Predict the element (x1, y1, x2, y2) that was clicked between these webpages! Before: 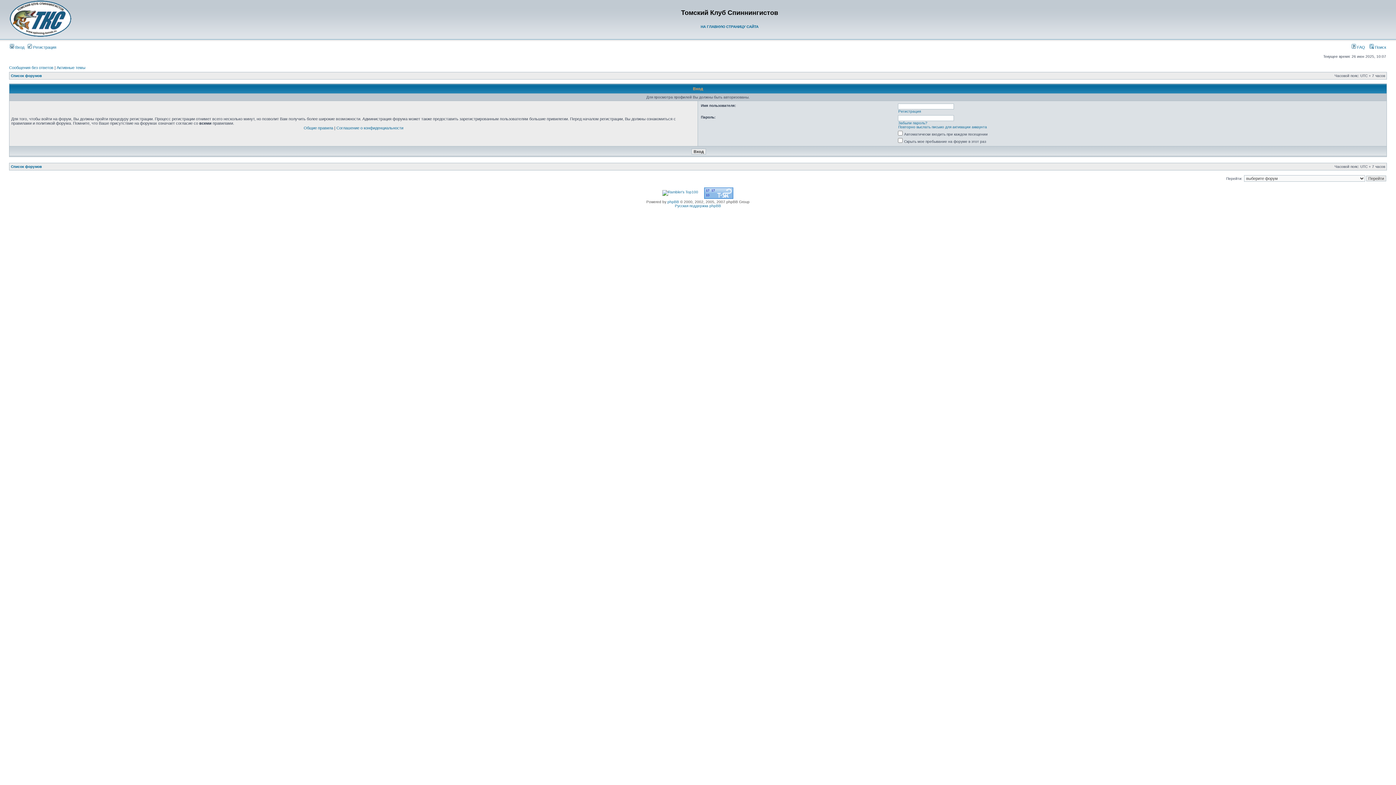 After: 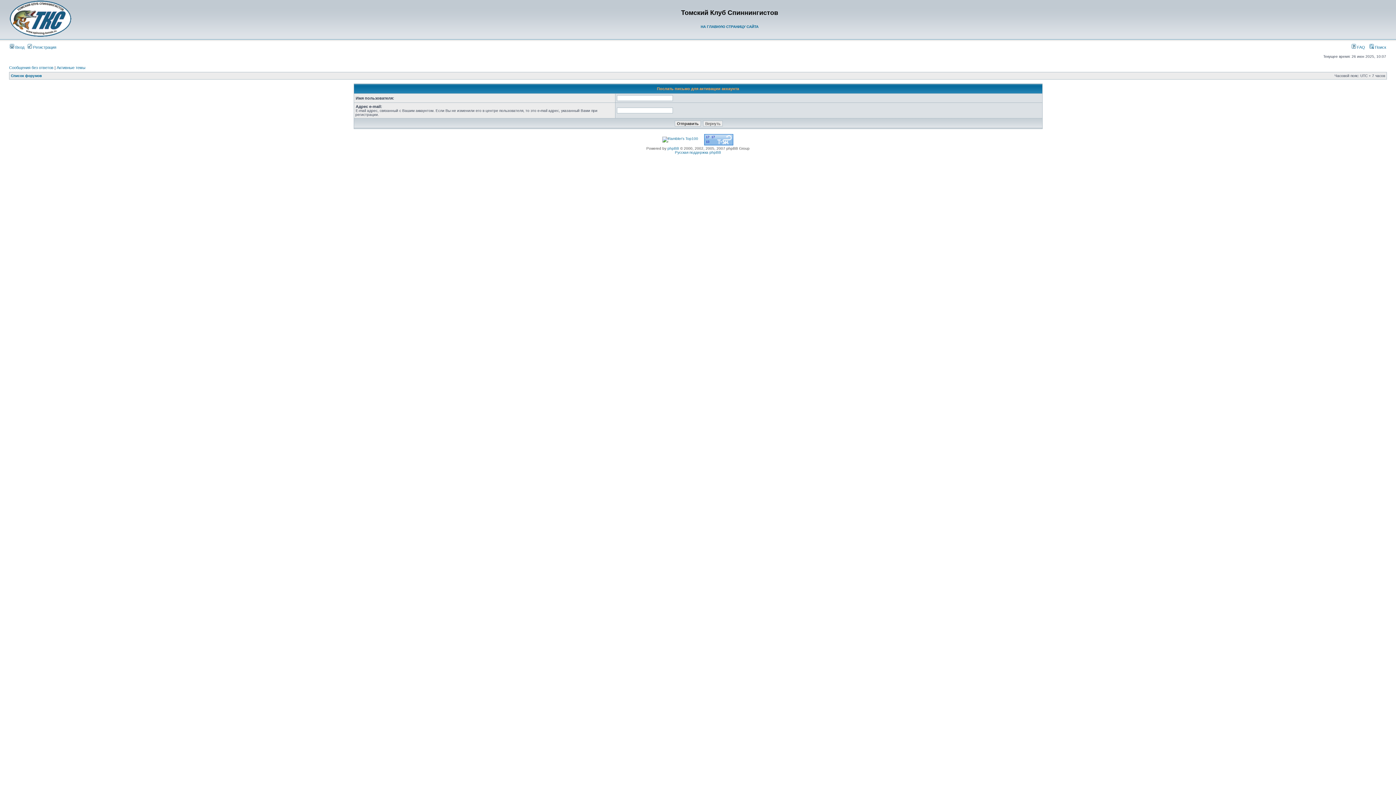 Action: bbox: (898, 125, 987, 129) label: Повторно выслать письмо для активации аккаунта